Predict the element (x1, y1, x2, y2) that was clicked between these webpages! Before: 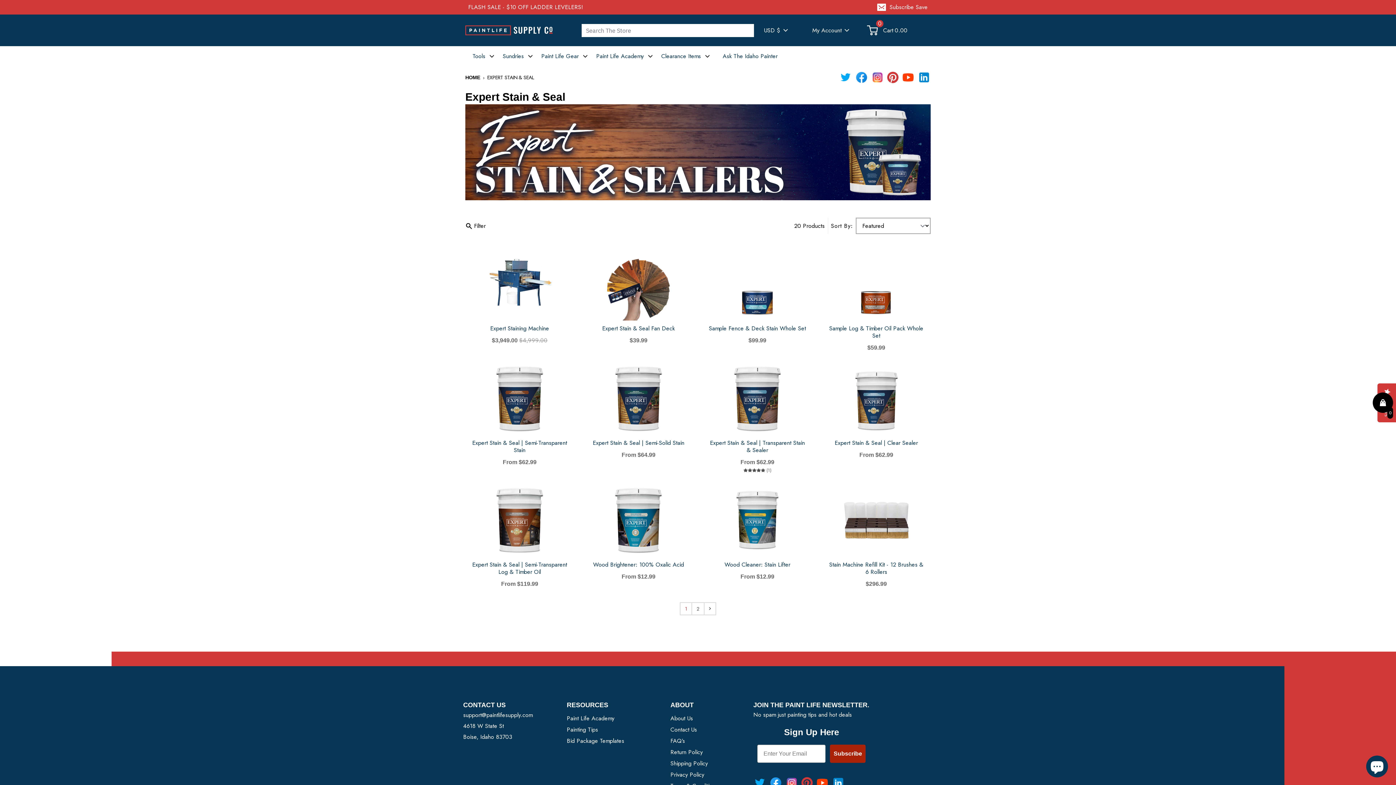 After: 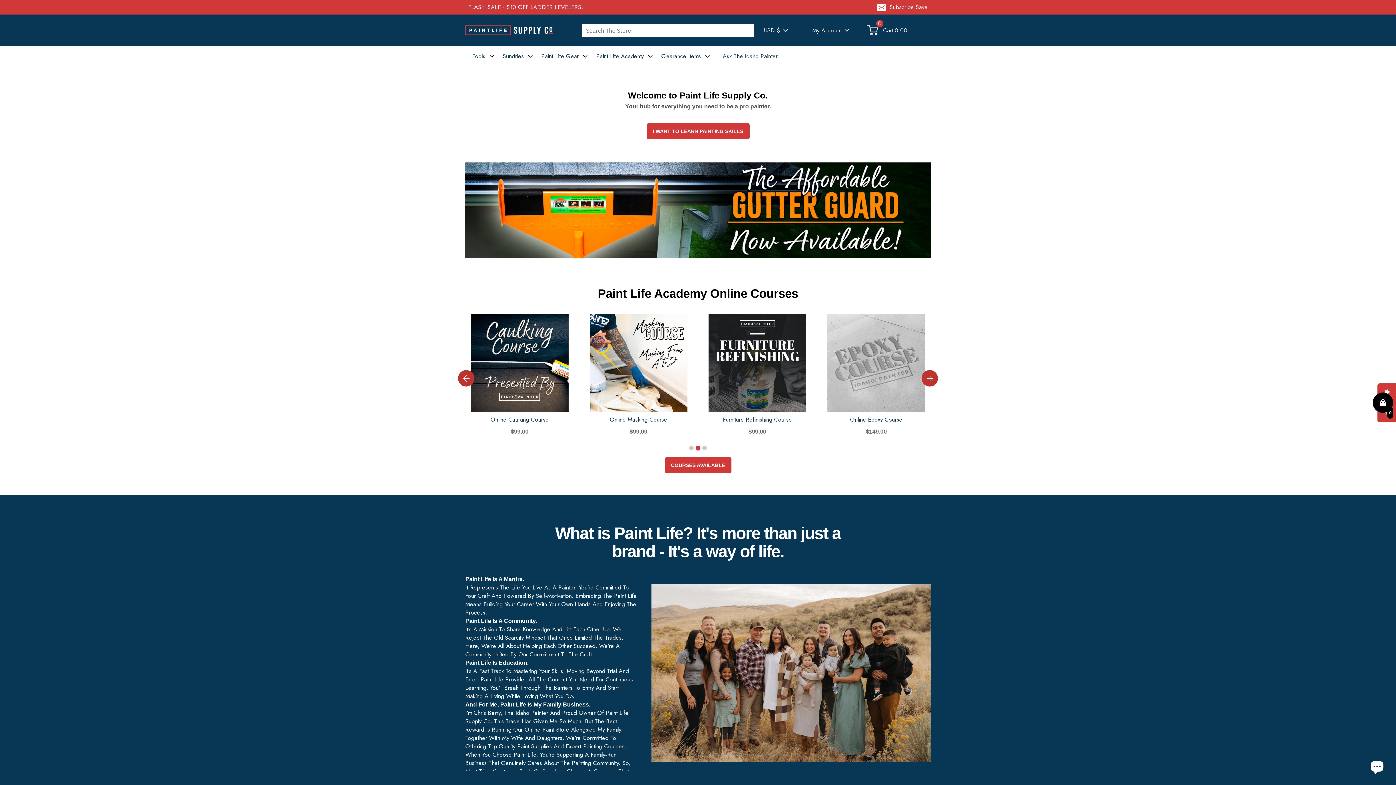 Action: label: Subscribe Save bbox: (877, 2, 928, 11)